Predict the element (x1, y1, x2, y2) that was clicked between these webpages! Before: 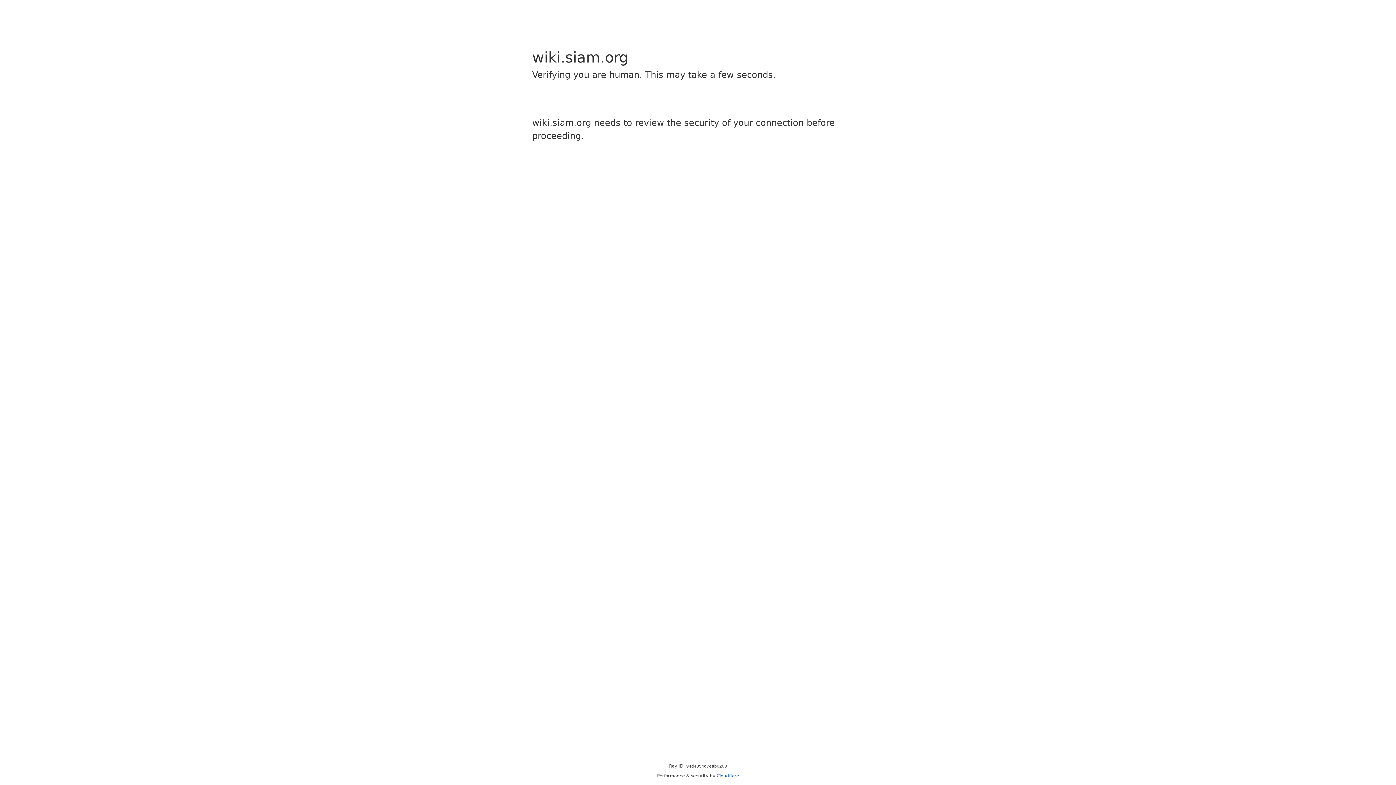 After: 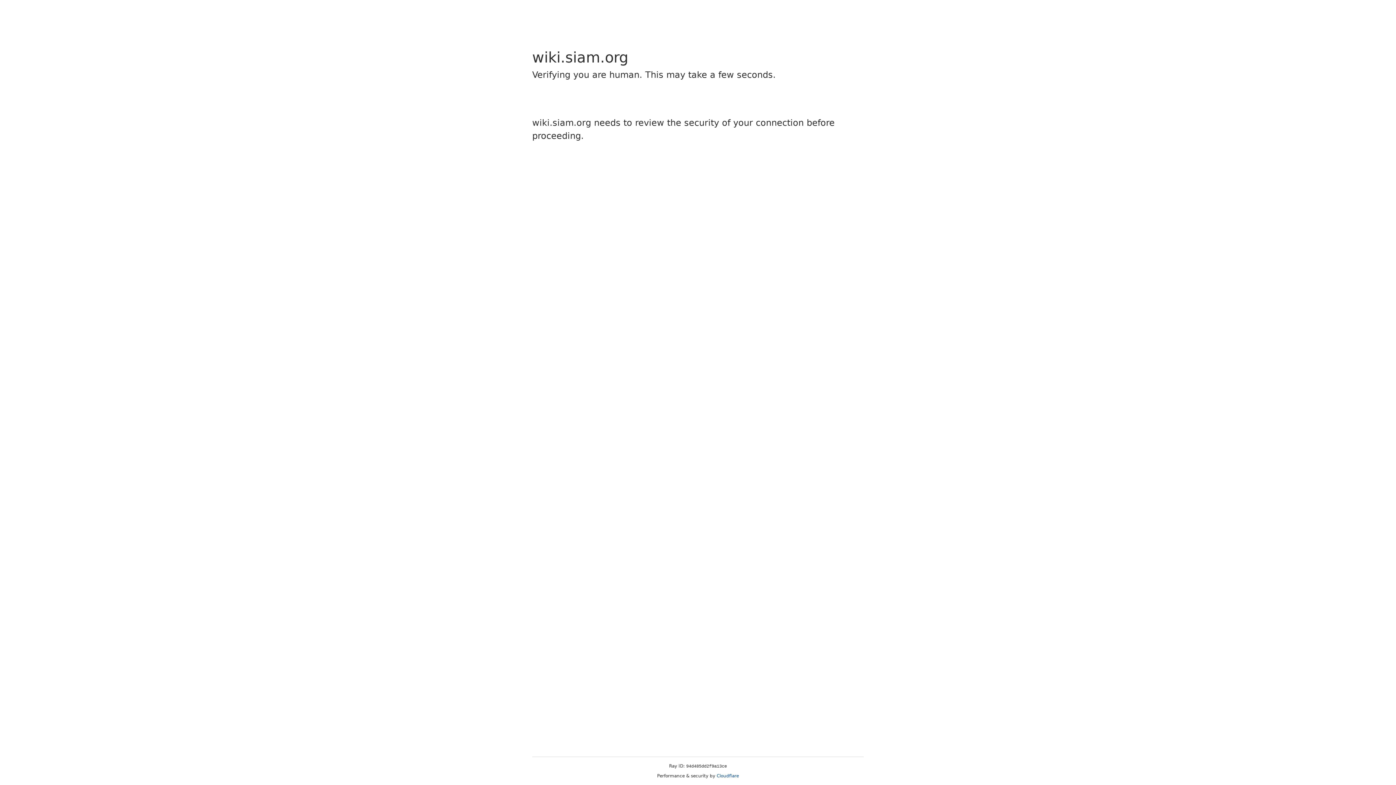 Action: label: Cloudflare bbox: (716, 773, 739, 778)